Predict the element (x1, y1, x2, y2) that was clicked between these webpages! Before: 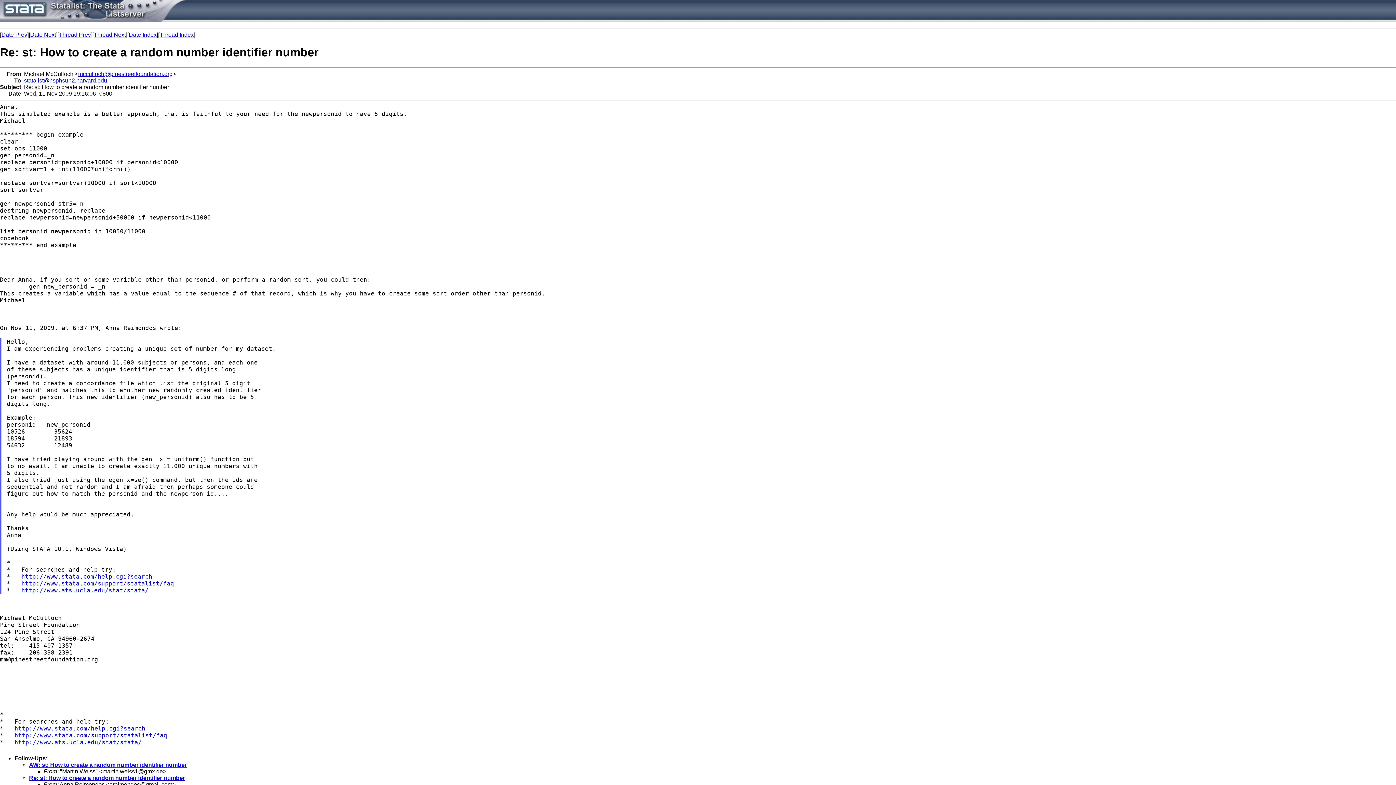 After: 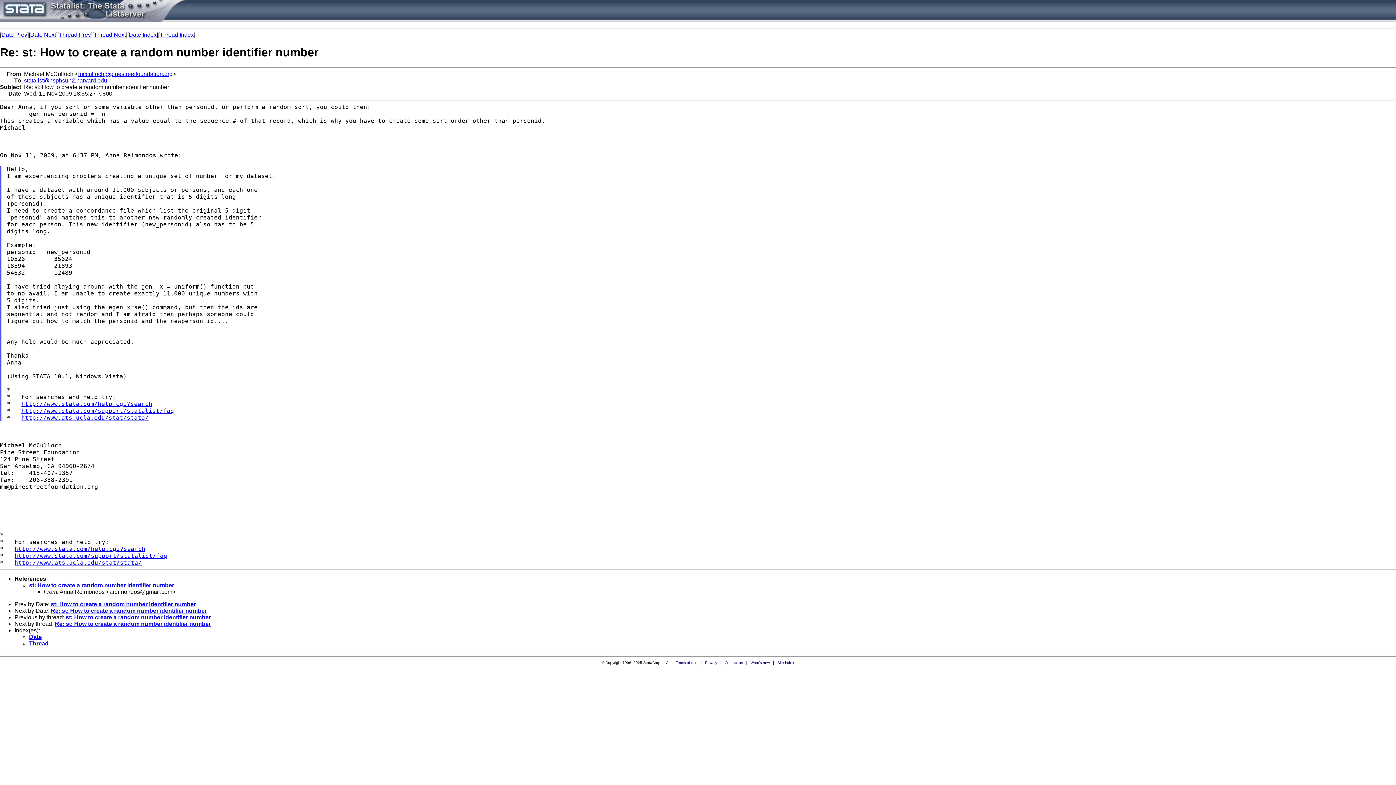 Action: label: Thread Prev bbox: (58, 31, 90, 37)